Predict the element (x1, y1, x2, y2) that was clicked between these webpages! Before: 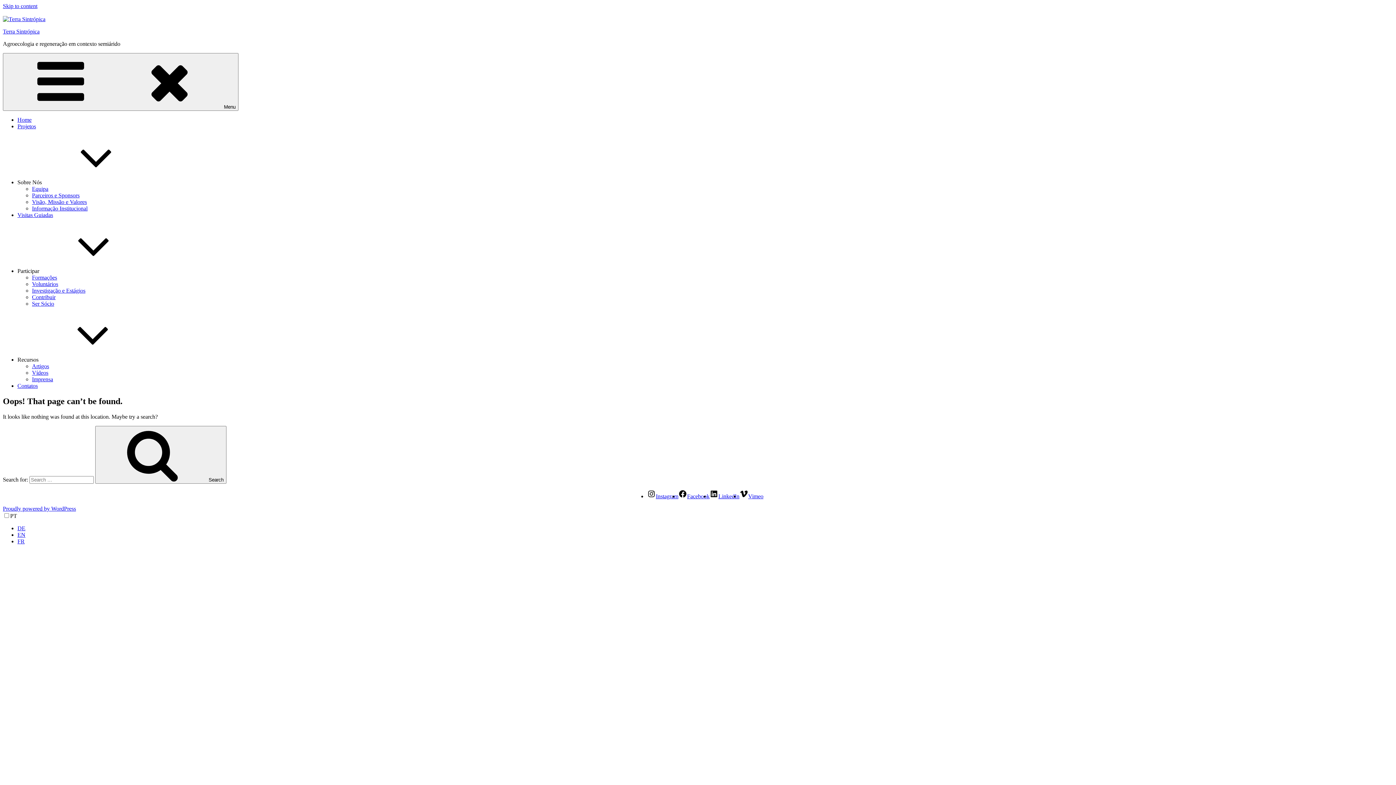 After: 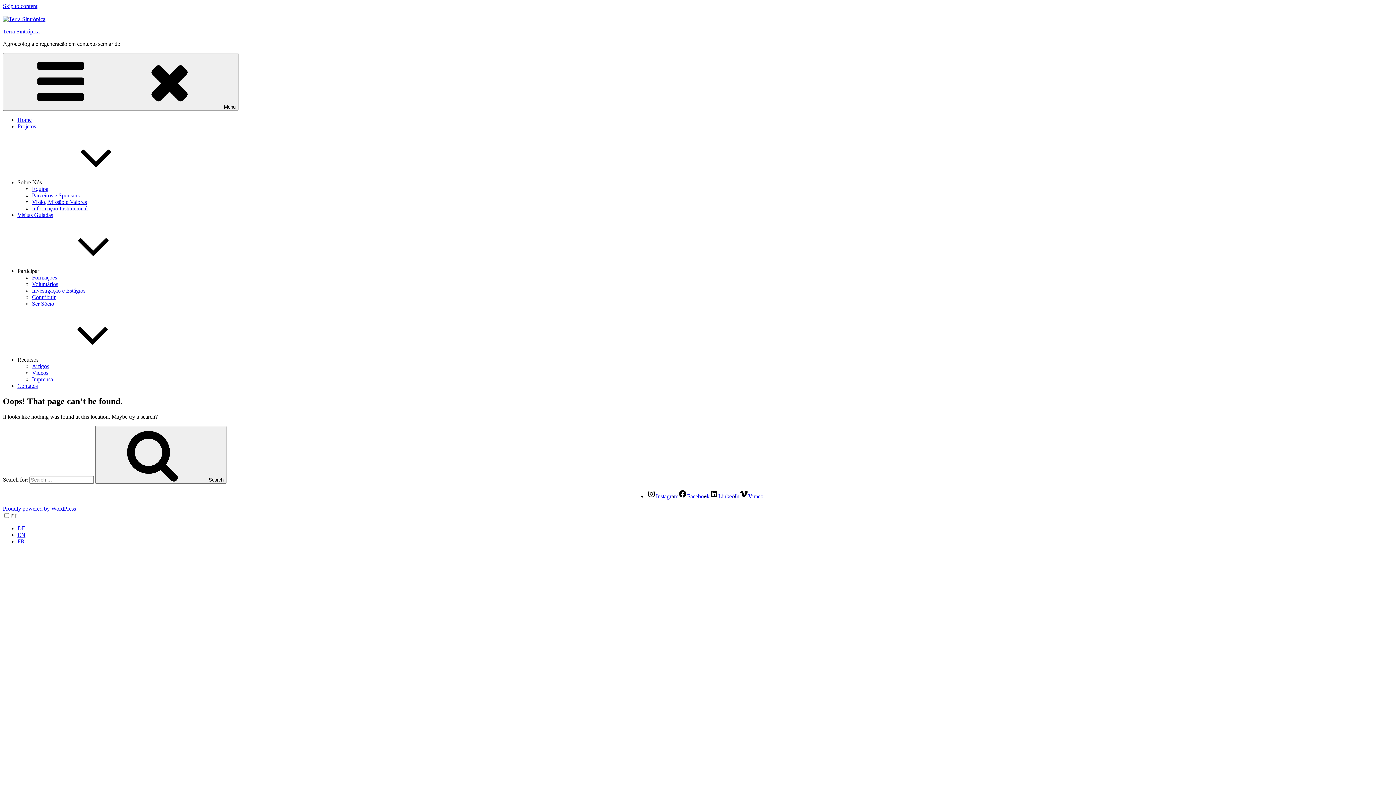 Action: label: Instagram bbox: (647, 493, 678, 499)